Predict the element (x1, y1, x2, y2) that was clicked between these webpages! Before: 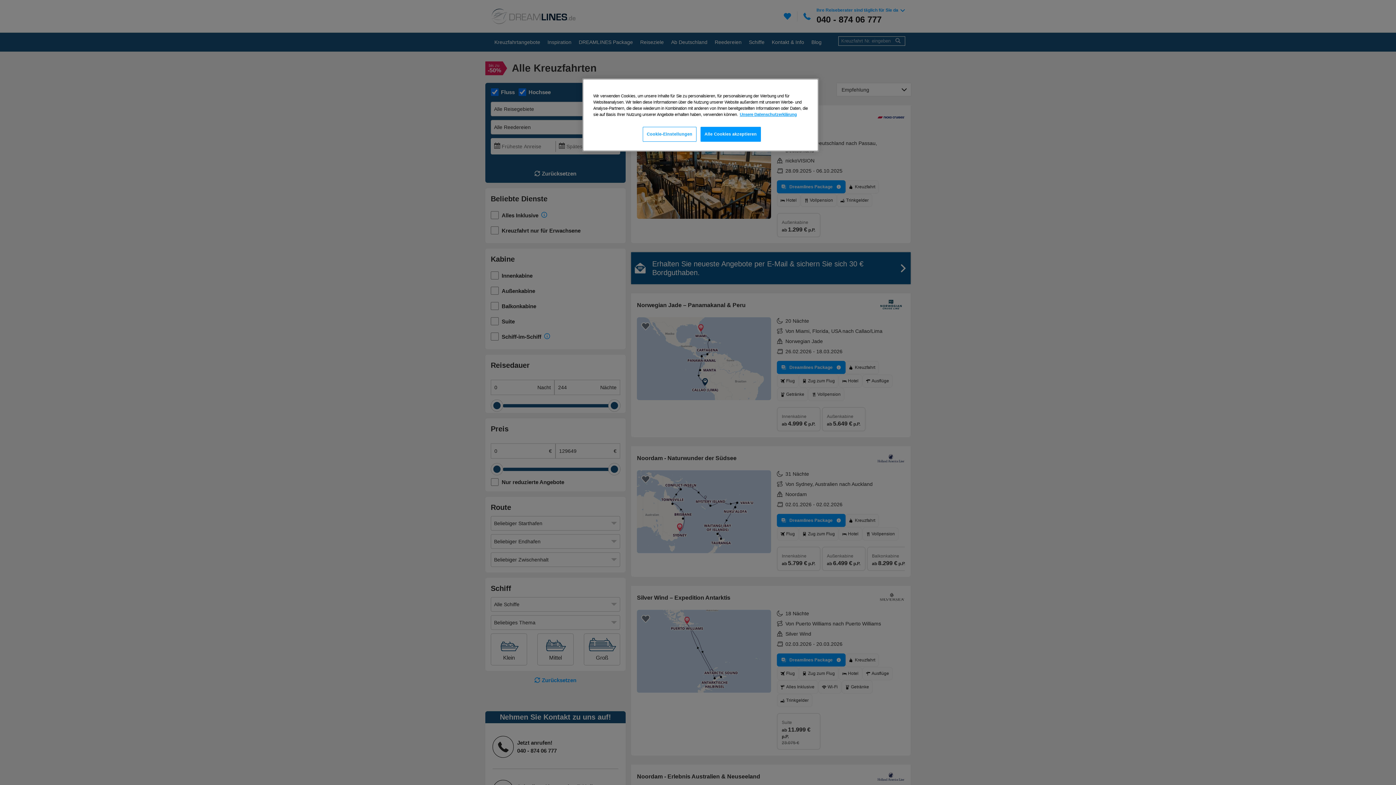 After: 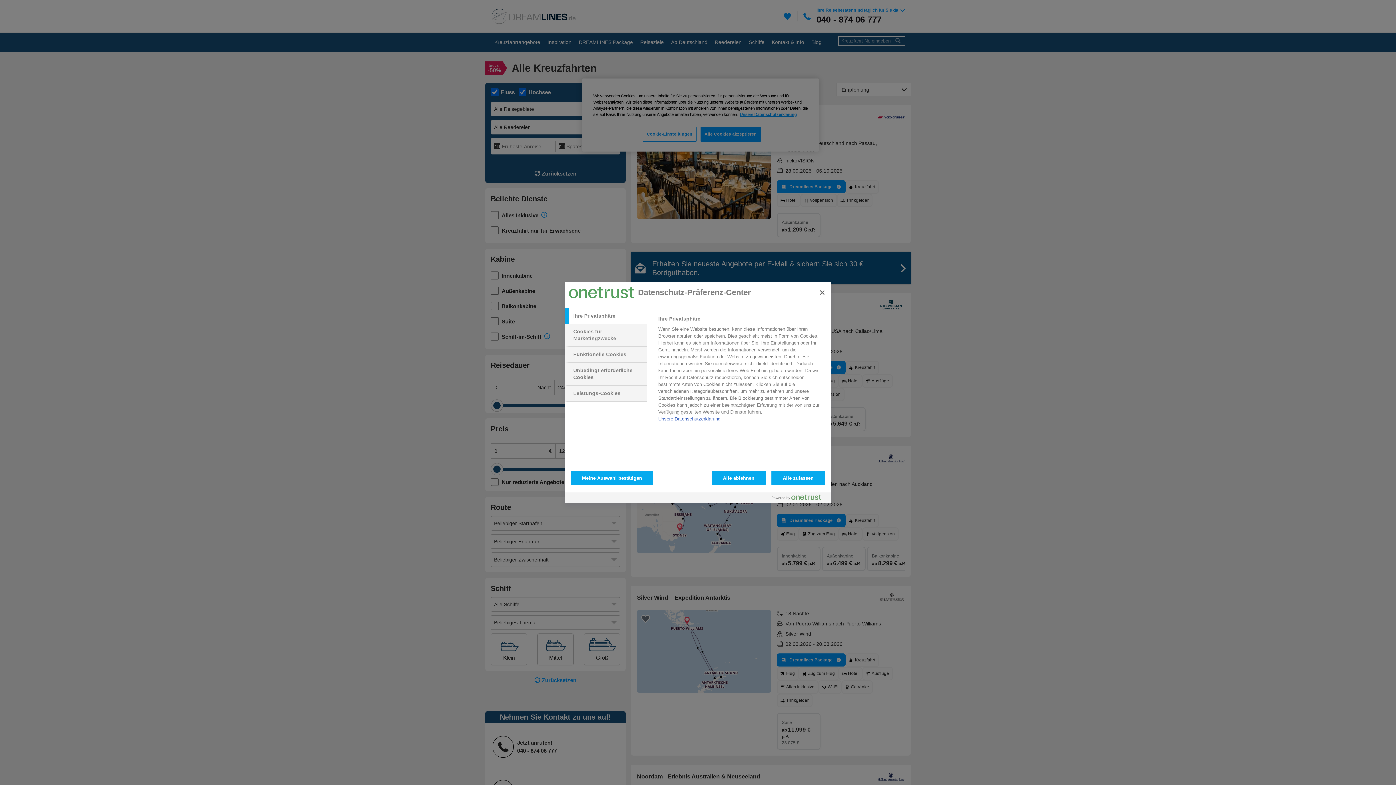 Action: label: Cookie-Einstellungen bbox: (642, 126, 696, 141)